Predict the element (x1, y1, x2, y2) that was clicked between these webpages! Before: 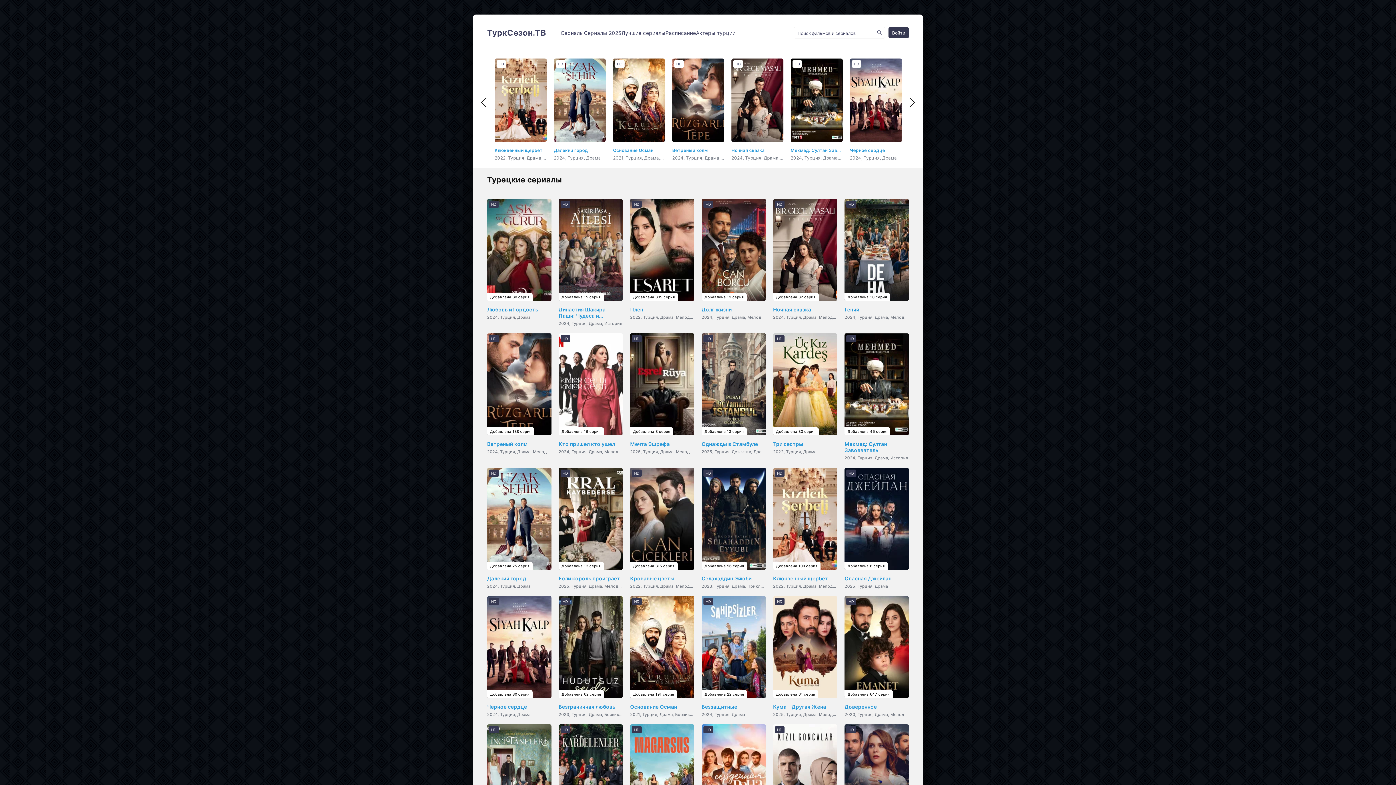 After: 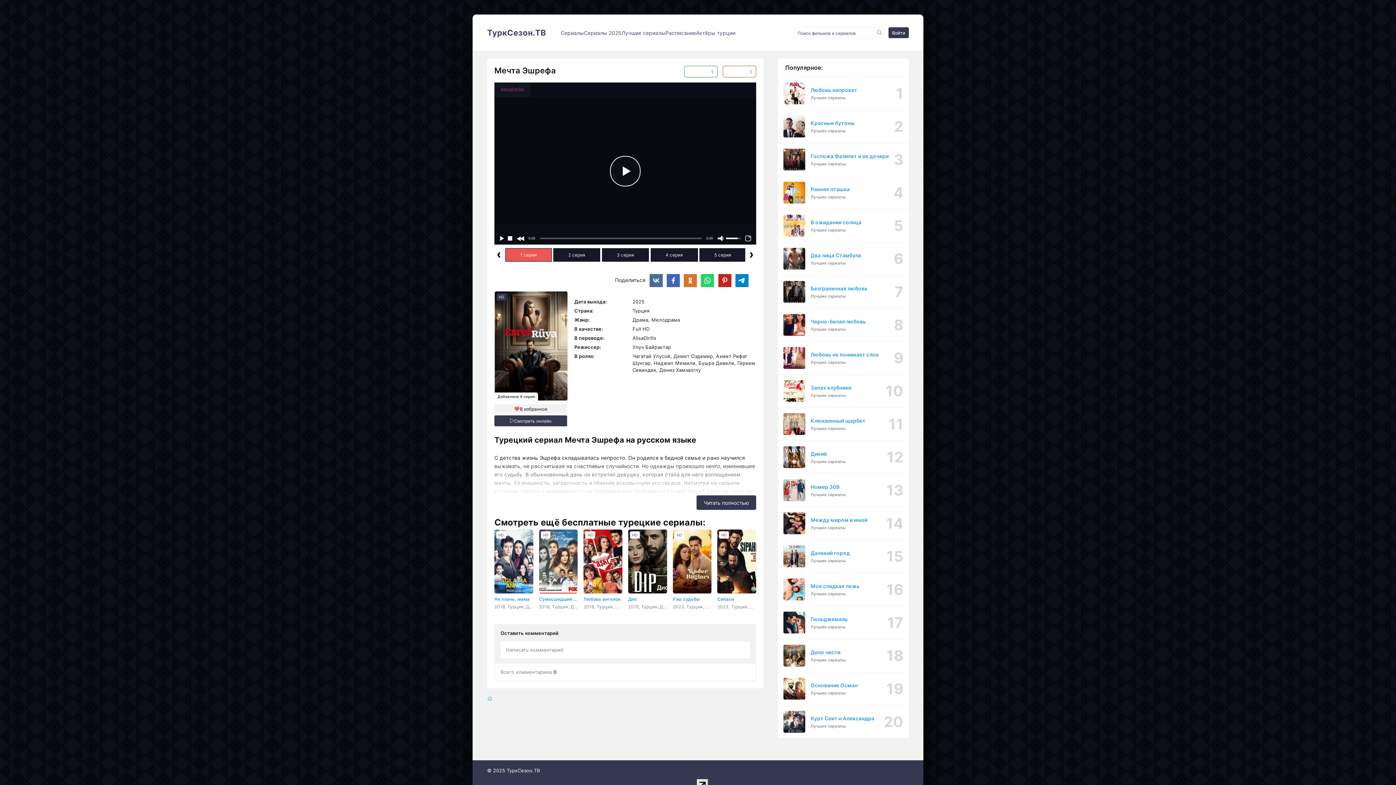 Action: bbox: (630, 441, 694, 447) label: Мечта Эшрефа